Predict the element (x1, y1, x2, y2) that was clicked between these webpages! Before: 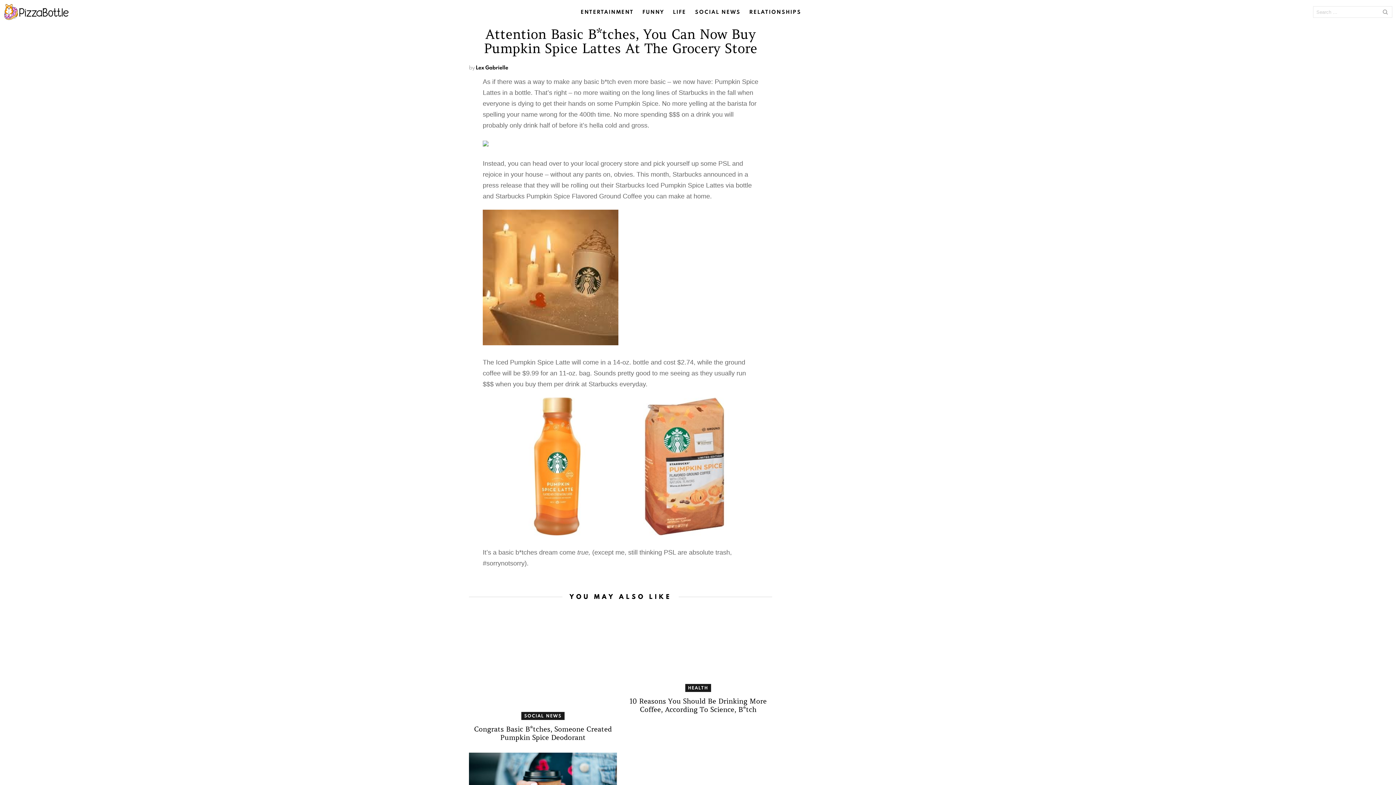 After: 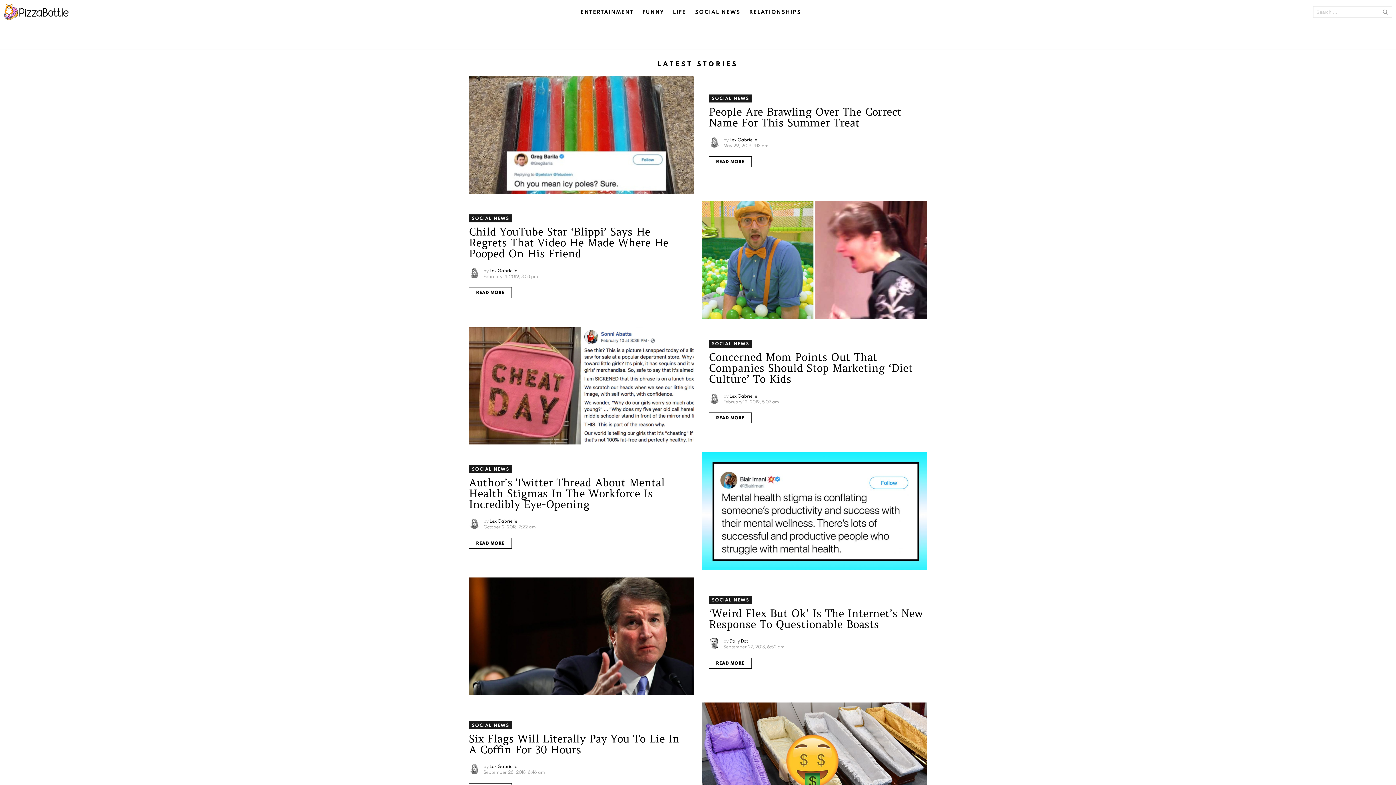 Action: bbox: (521, 712, 564, 720) label: SOCIAL NEWS